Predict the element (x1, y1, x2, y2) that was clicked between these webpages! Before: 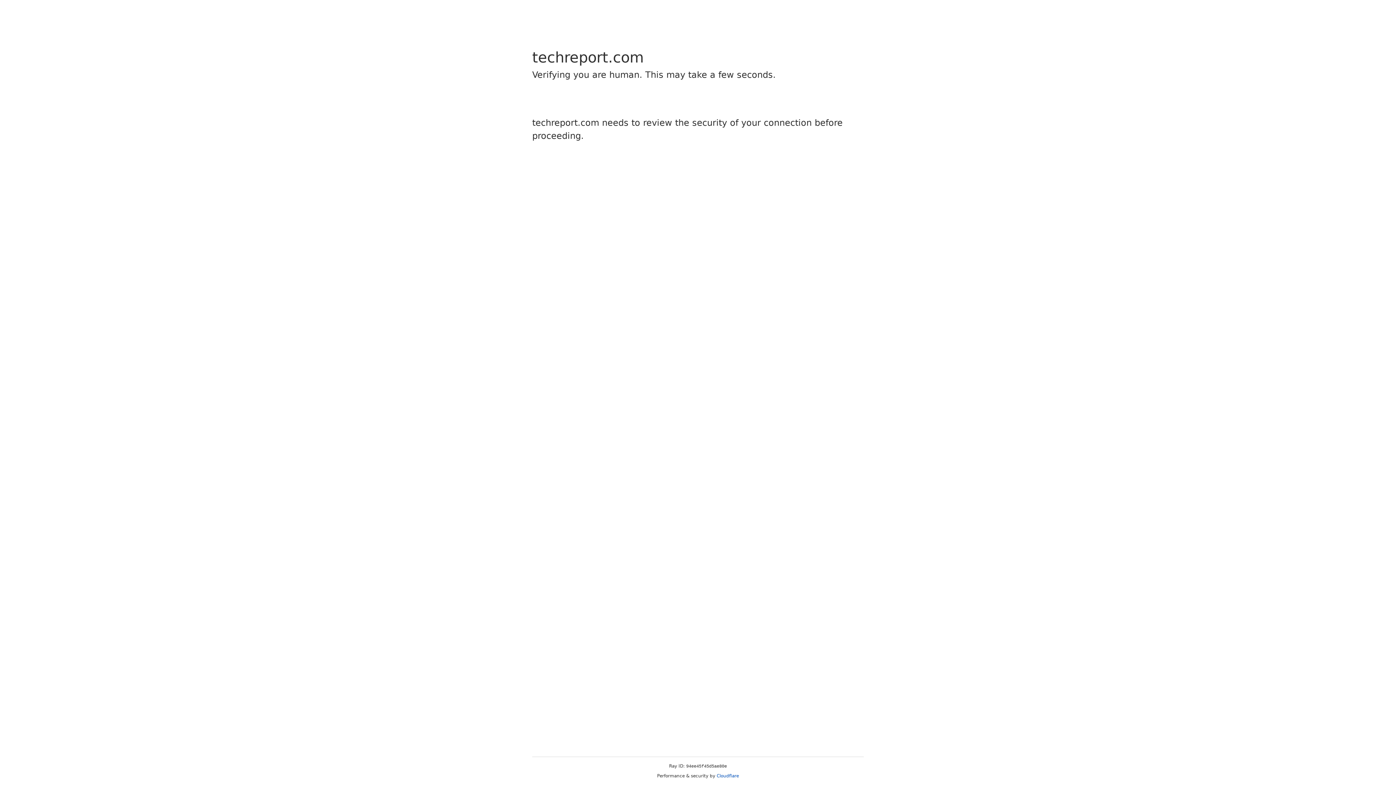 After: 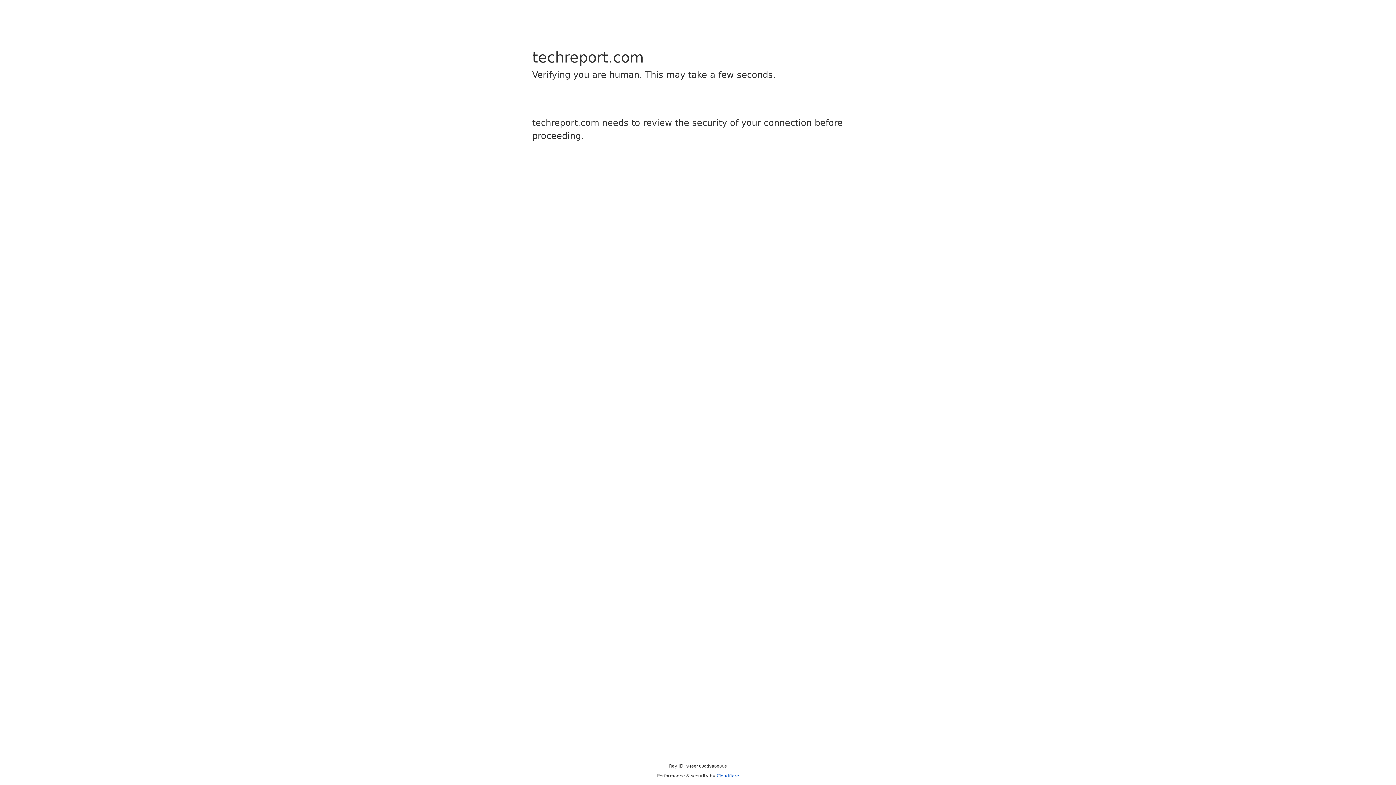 Action: label: Cloudflare bbox: (716, 773, 739, 778)